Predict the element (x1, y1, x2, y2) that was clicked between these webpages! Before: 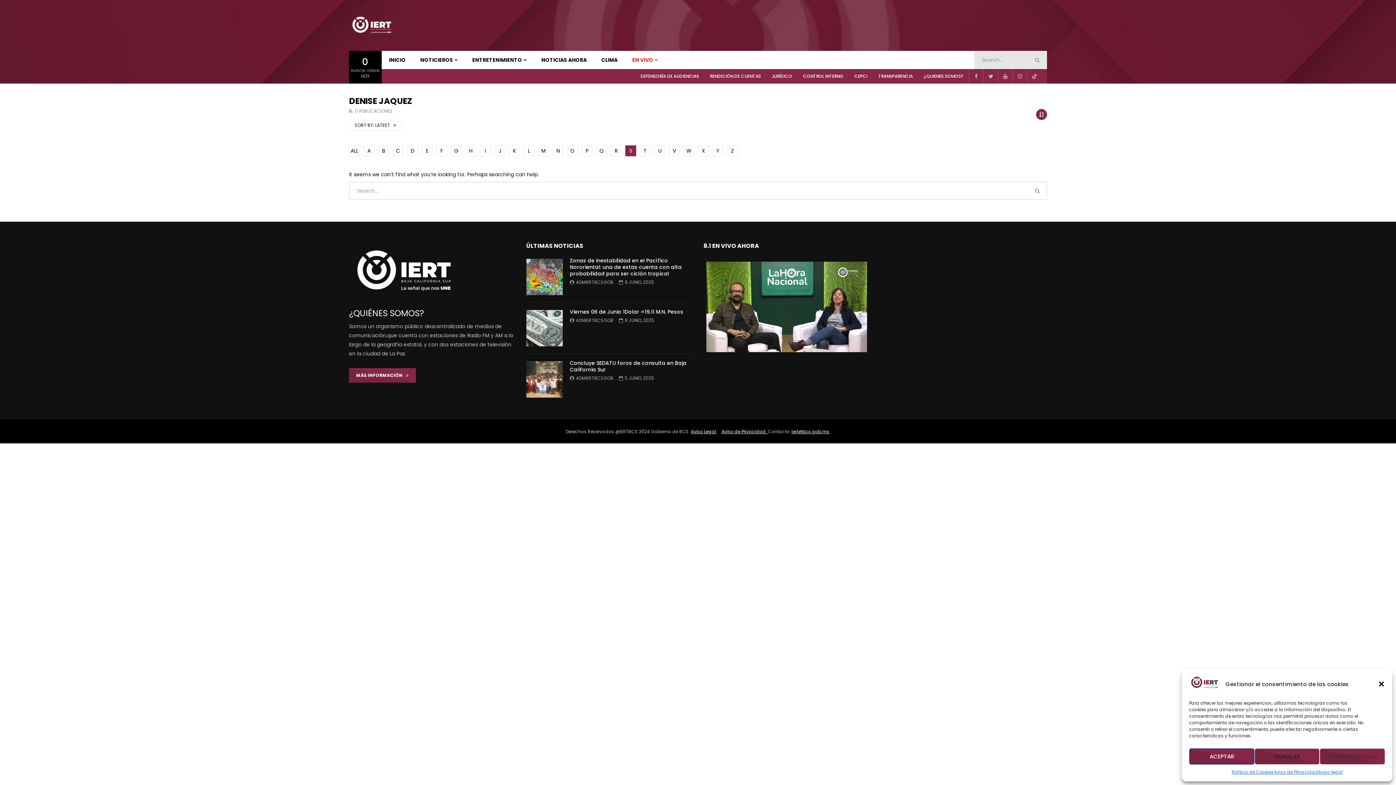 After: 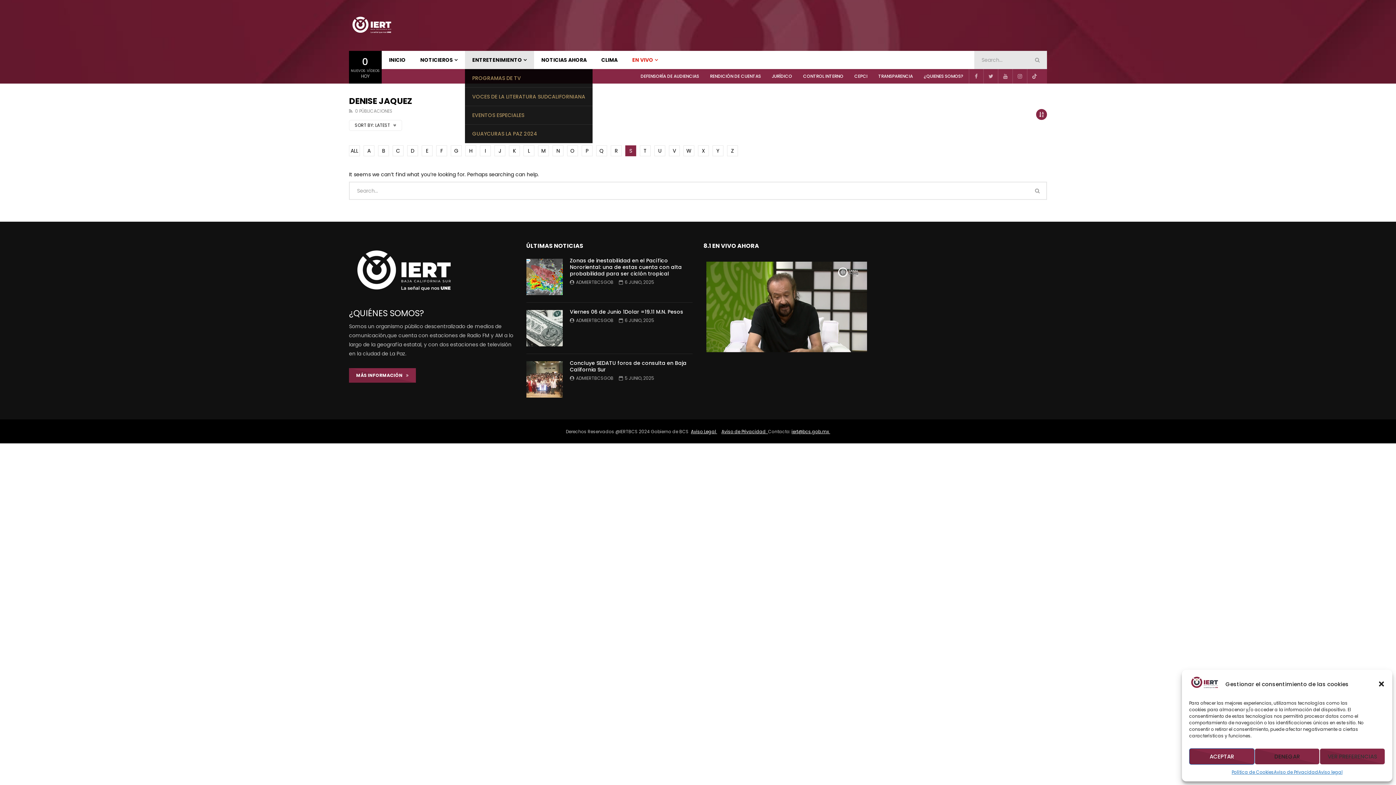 Action: bbox: (465, 50, 534, 69) label: ENTRETENIMIENTO